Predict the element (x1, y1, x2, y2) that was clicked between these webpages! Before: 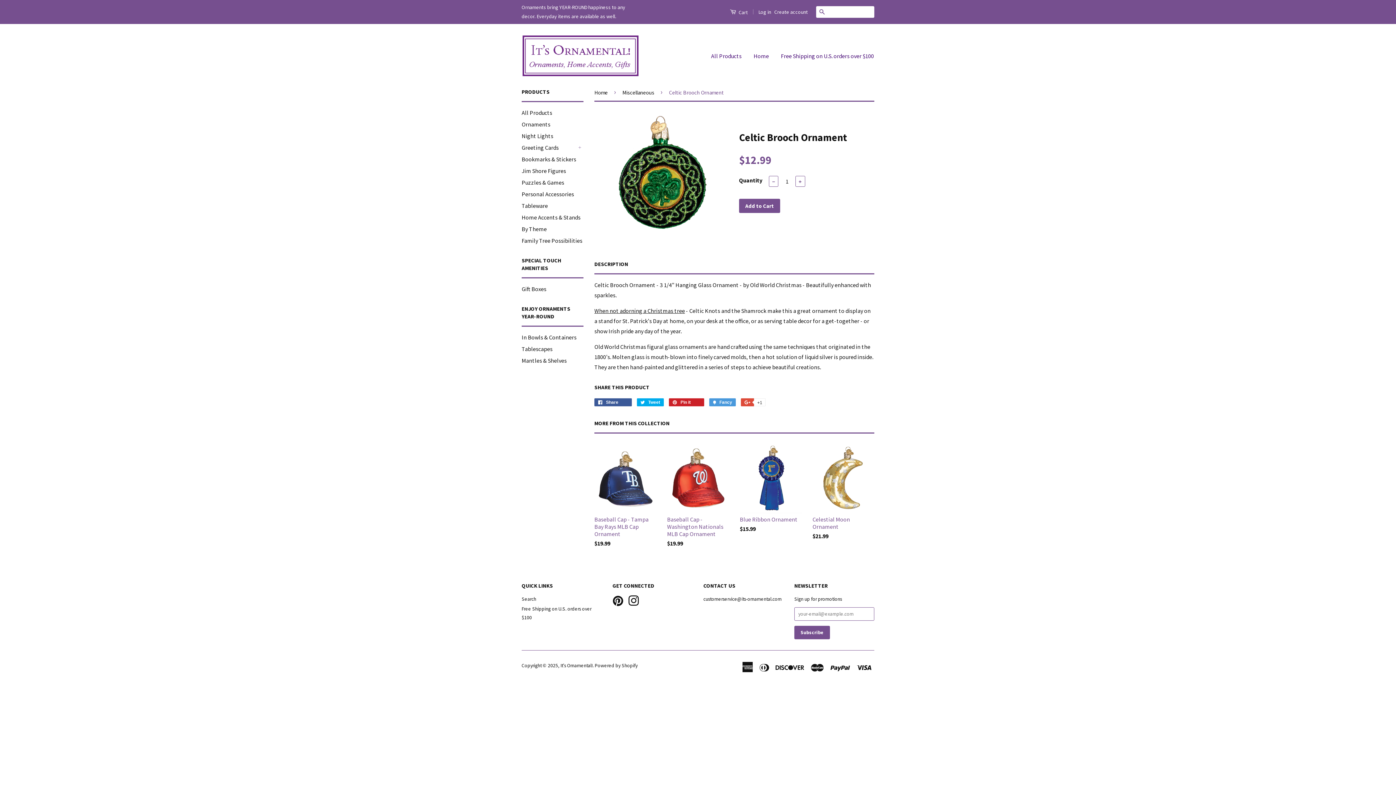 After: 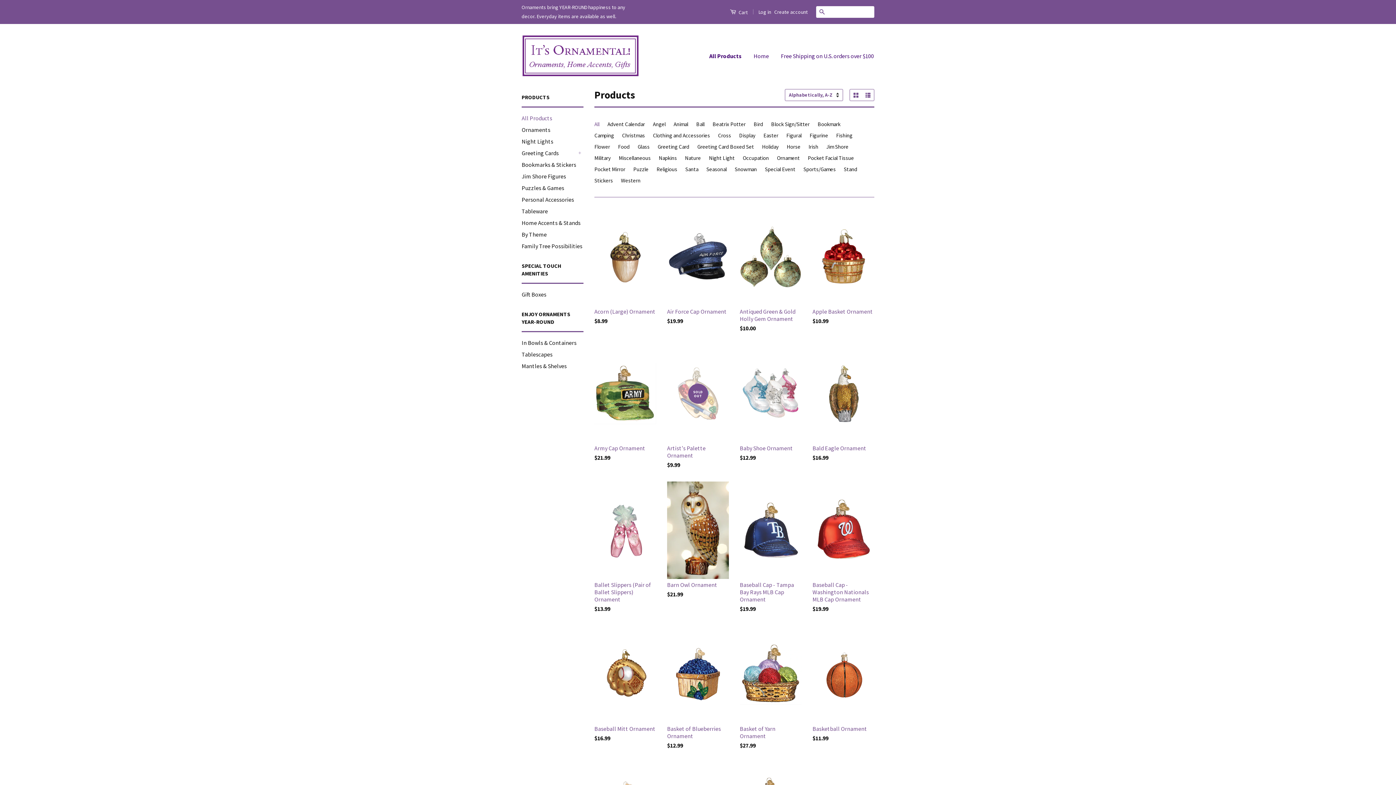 Action: label: All Products bbox: (711, 45, 747, 66)